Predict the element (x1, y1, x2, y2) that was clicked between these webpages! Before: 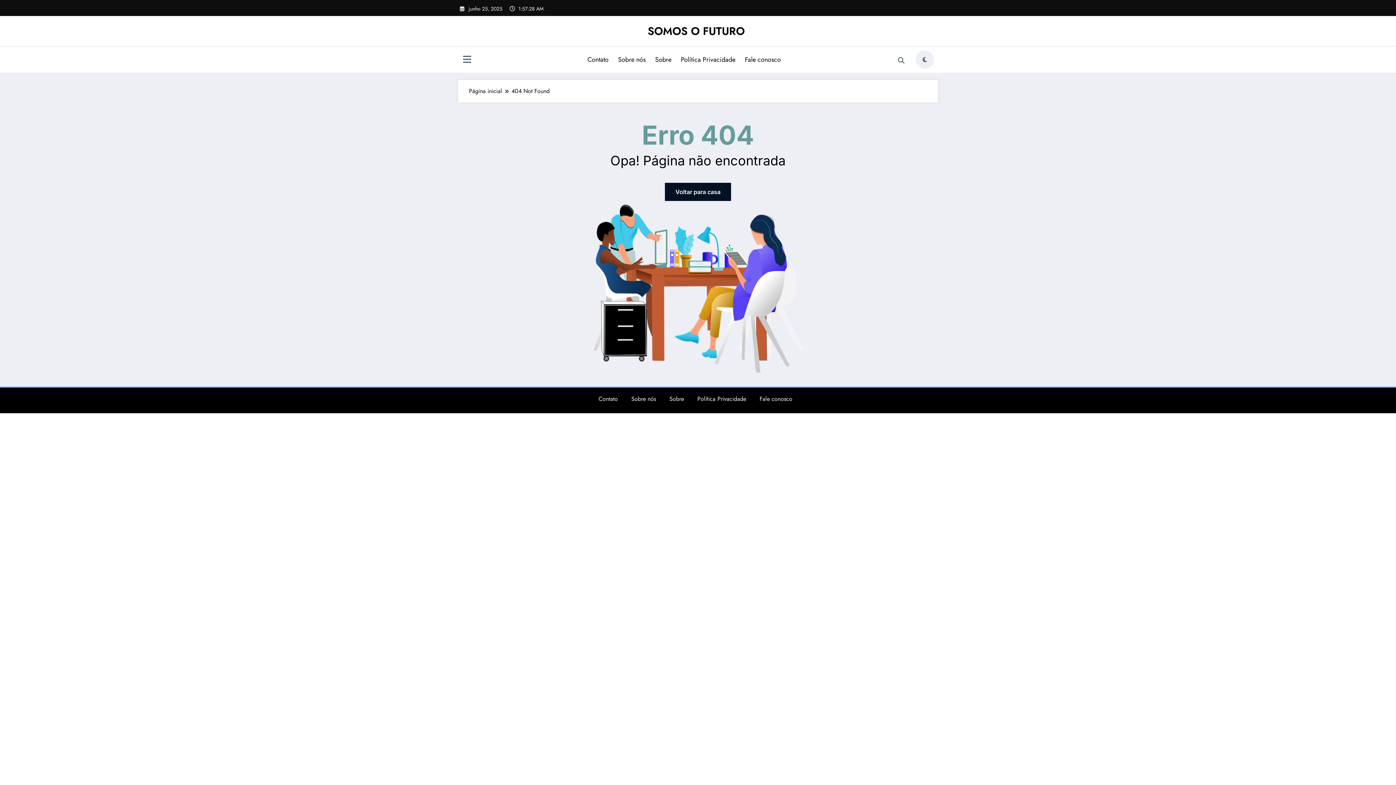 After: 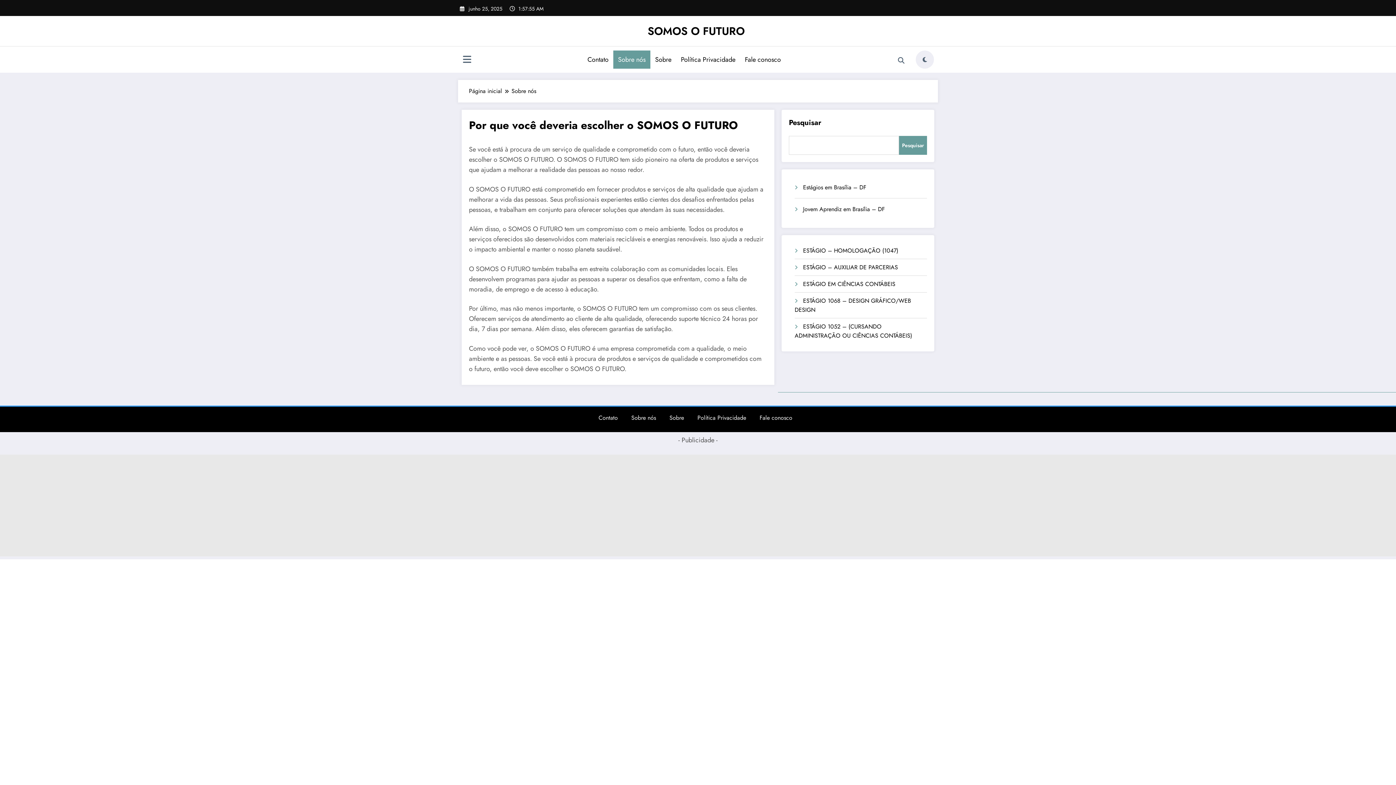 Action: label: Sobre nós bbox: (631, 394, 656, 403)